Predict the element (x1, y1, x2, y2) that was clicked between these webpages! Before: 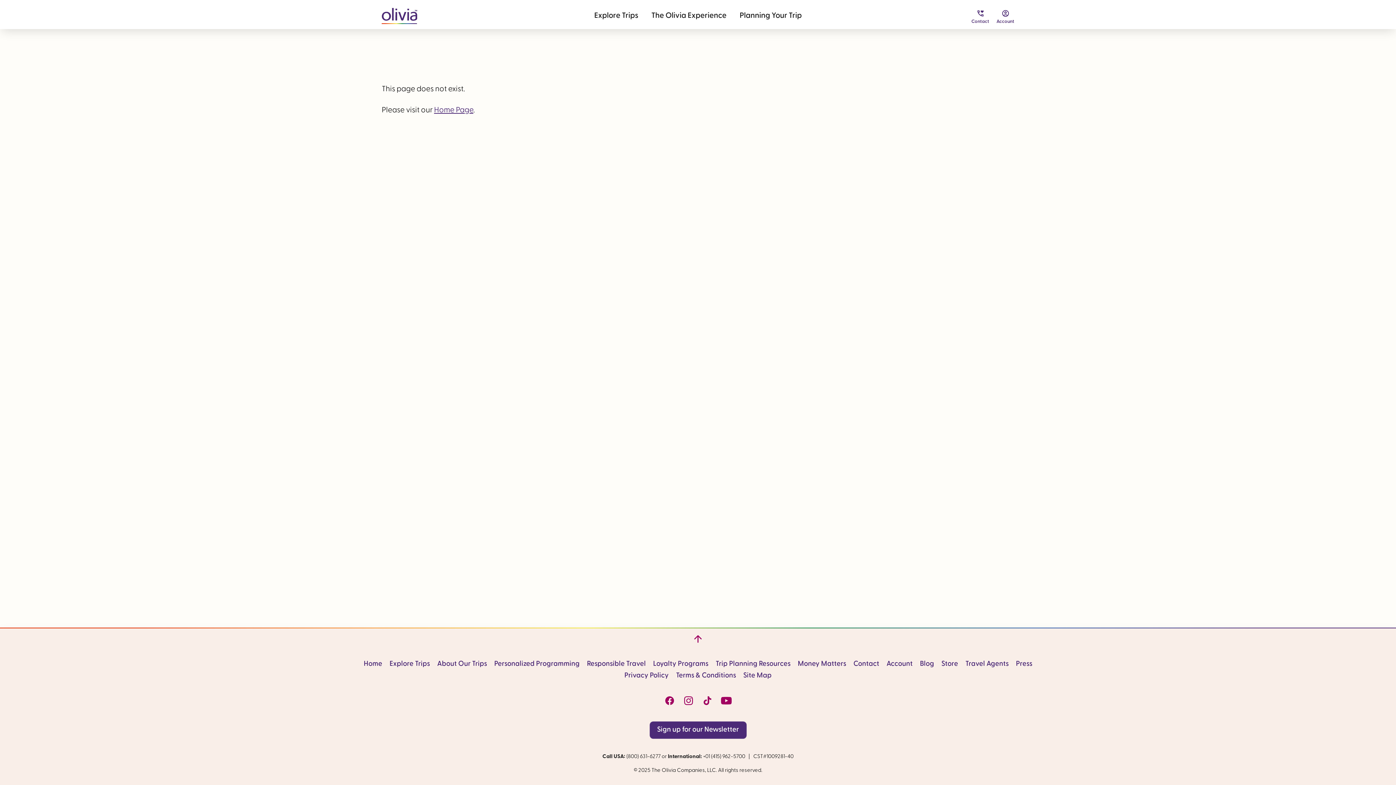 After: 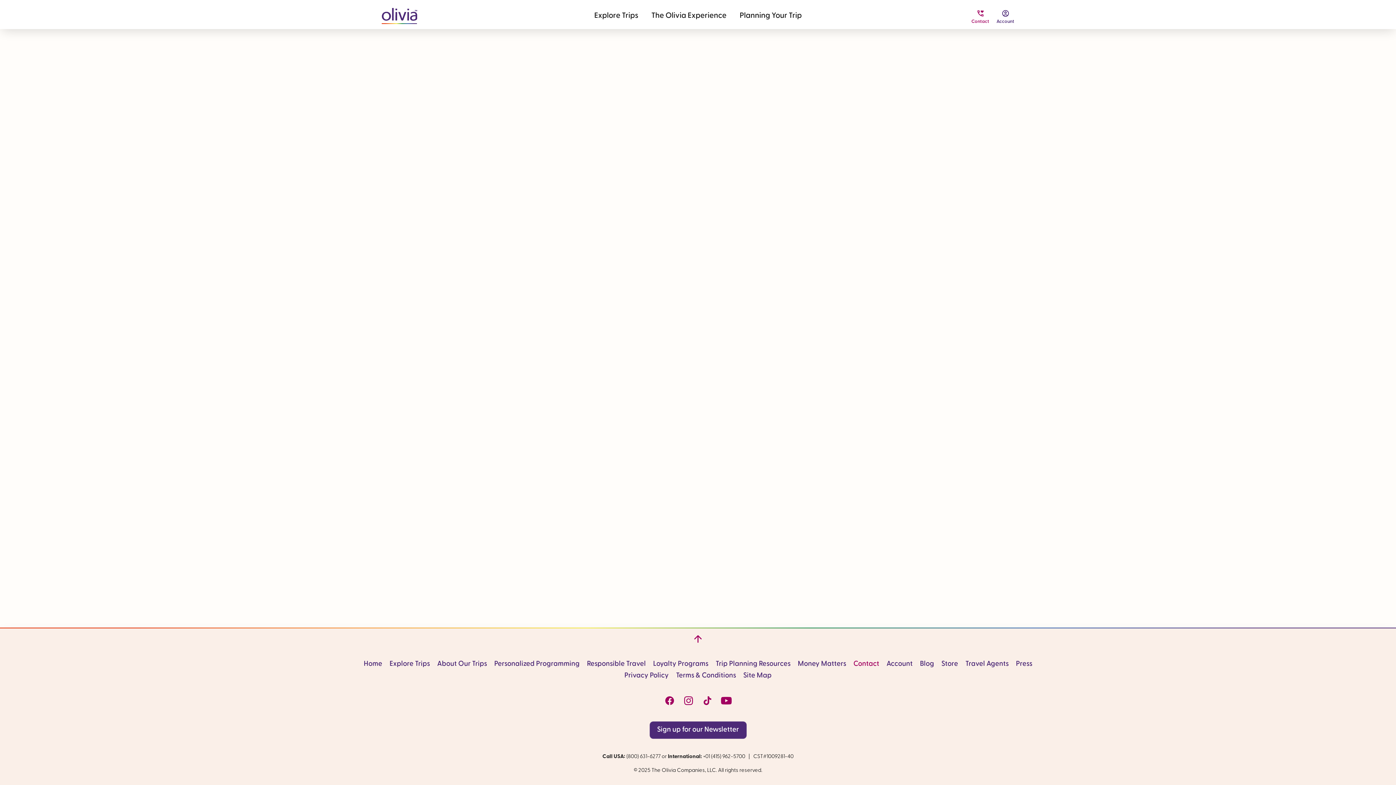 Action: label: Contact bbox: (853, 661, 879, 668)